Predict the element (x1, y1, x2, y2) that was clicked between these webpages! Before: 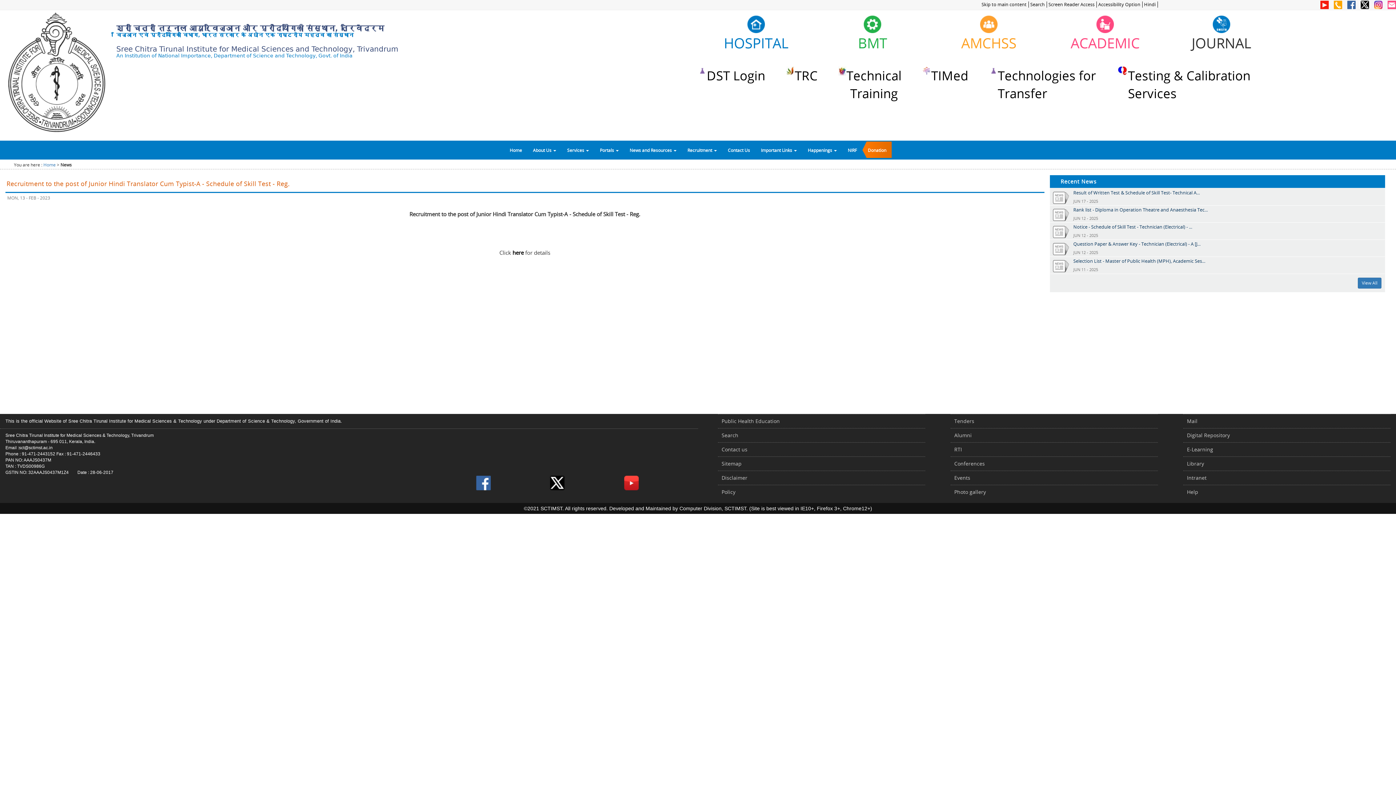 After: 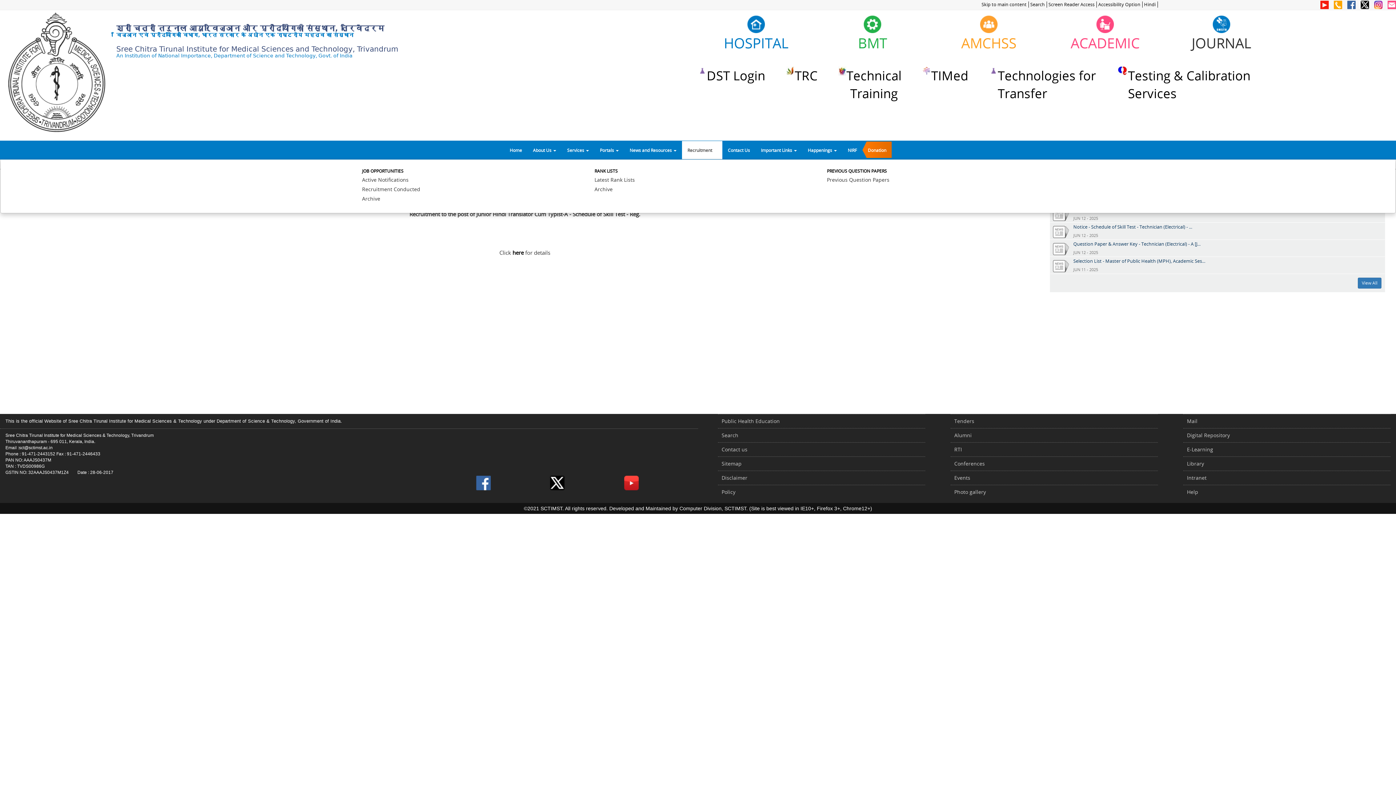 Action: bbox: (682, 141, 722, 159) label: Recruitment 